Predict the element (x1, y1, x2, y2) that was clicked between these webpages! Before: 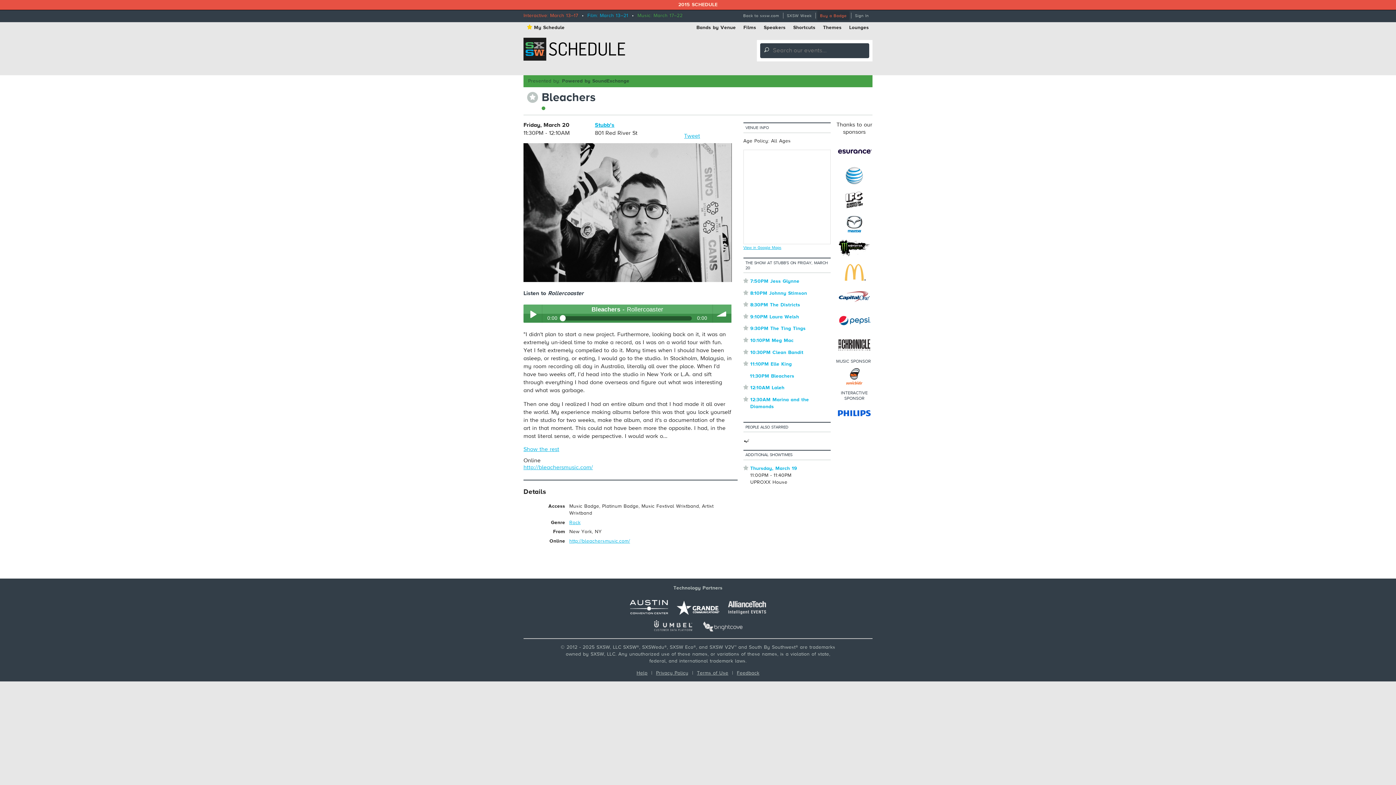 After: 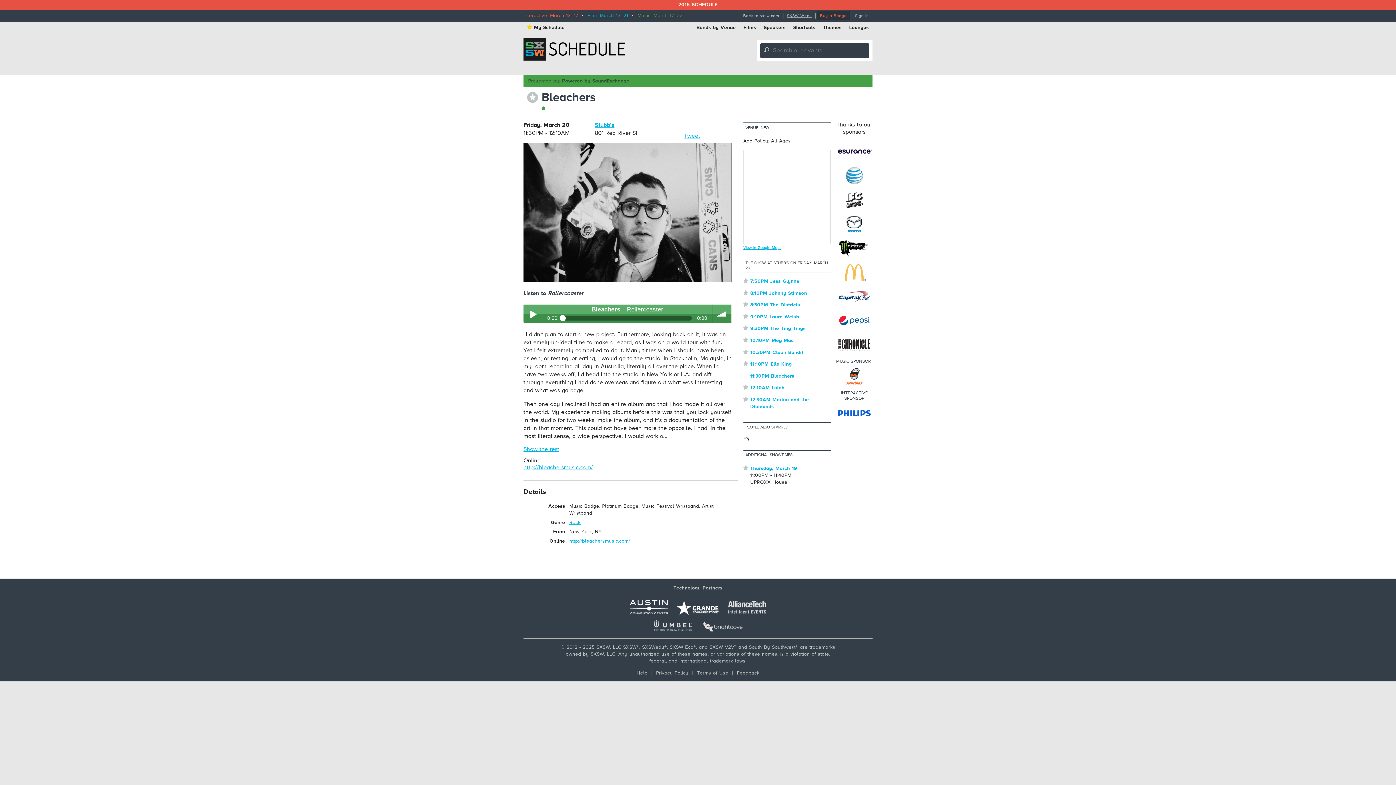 Action: bbox: (783, 9, 815, 22) label: SXSW Week